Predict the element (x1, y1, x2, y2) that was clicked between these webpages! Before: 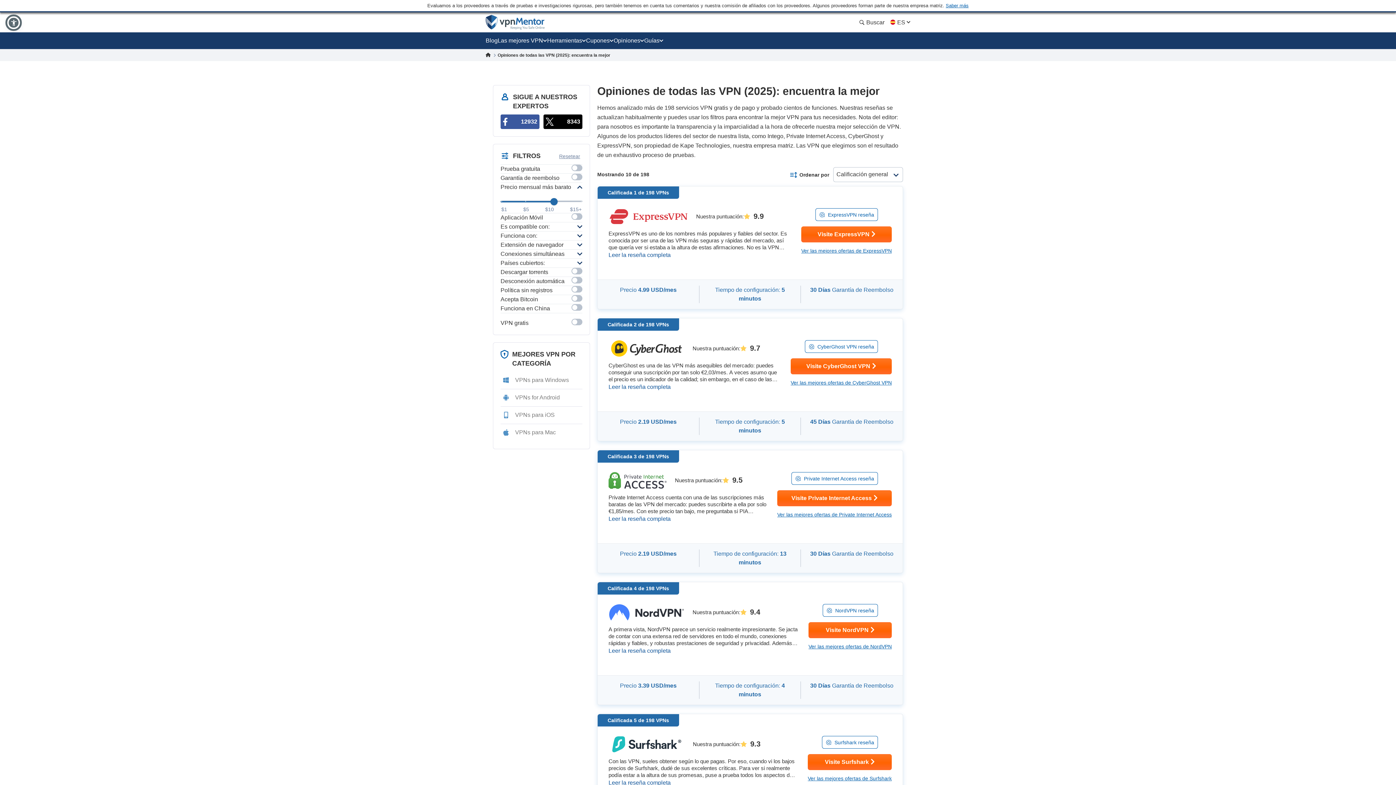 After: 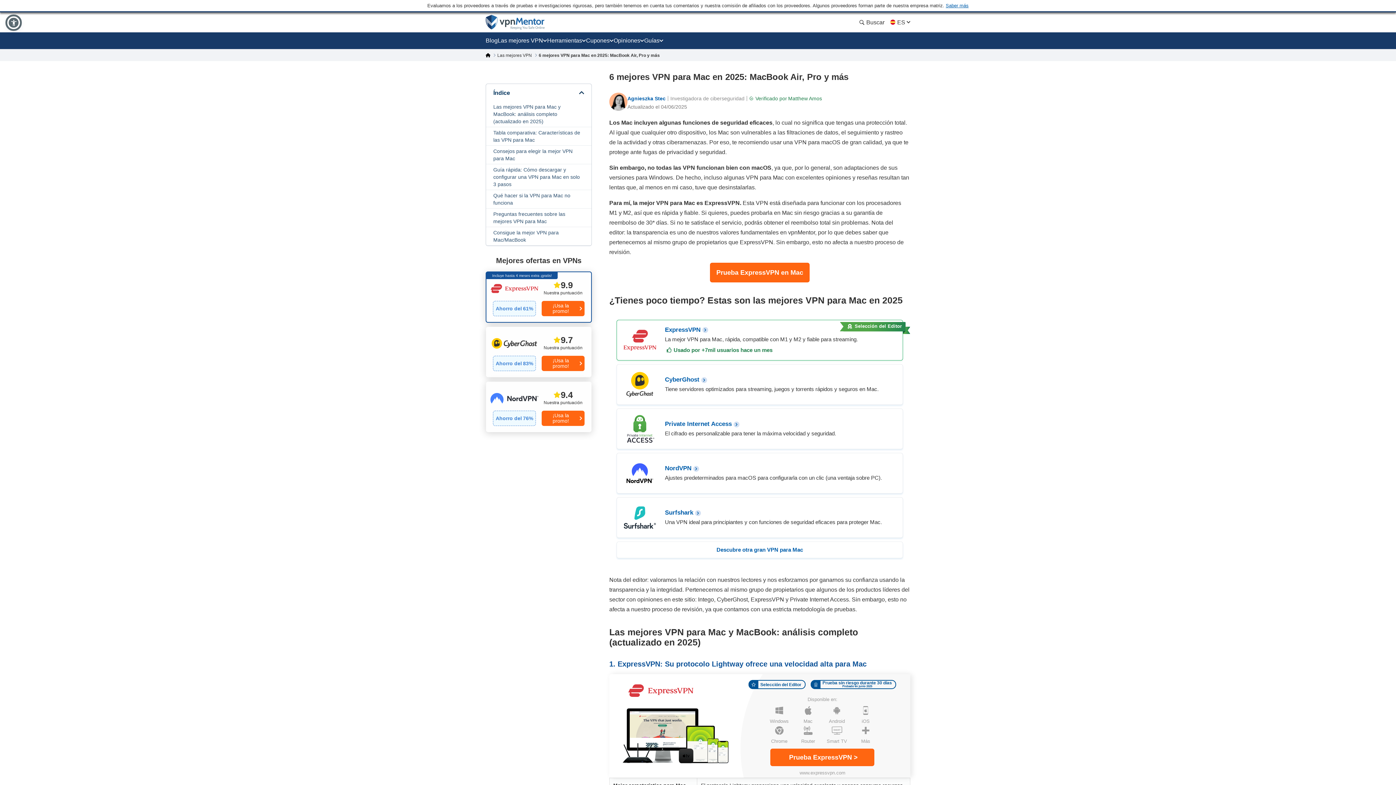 Action: label: VPNs para Mac bbox: (500, 427, 582, 438)